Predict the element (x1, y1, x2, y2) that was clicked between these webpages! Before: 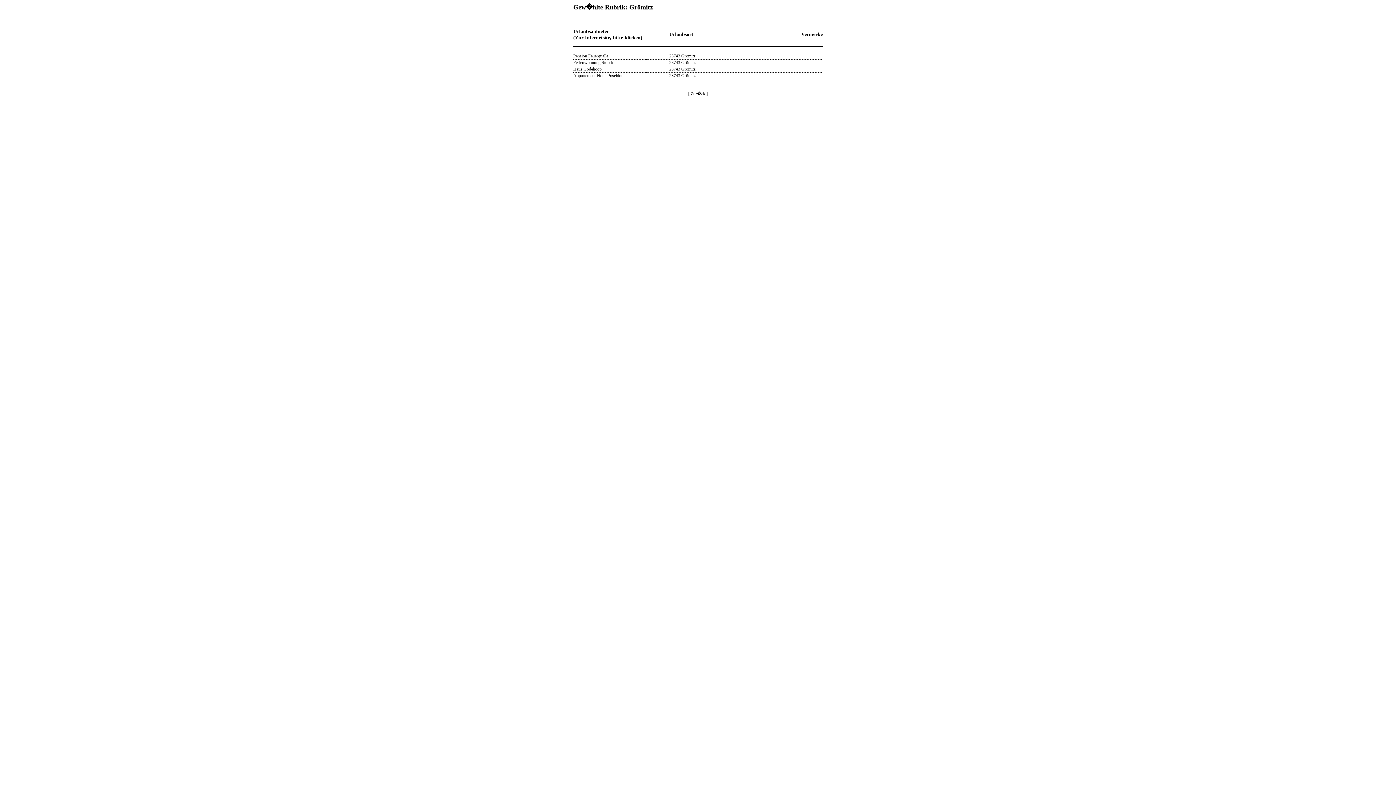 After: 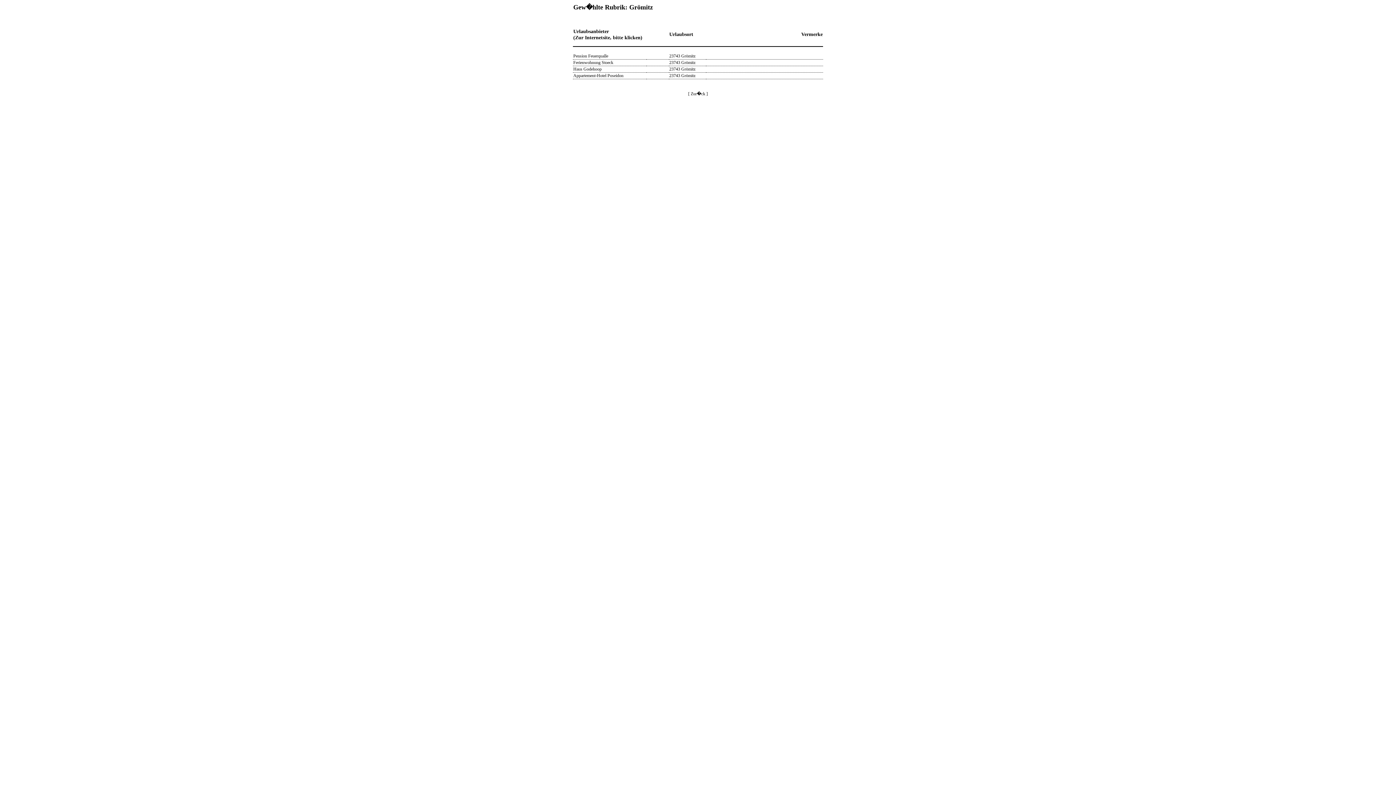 Action: label:    bbox: (820, 53, 822, 58)